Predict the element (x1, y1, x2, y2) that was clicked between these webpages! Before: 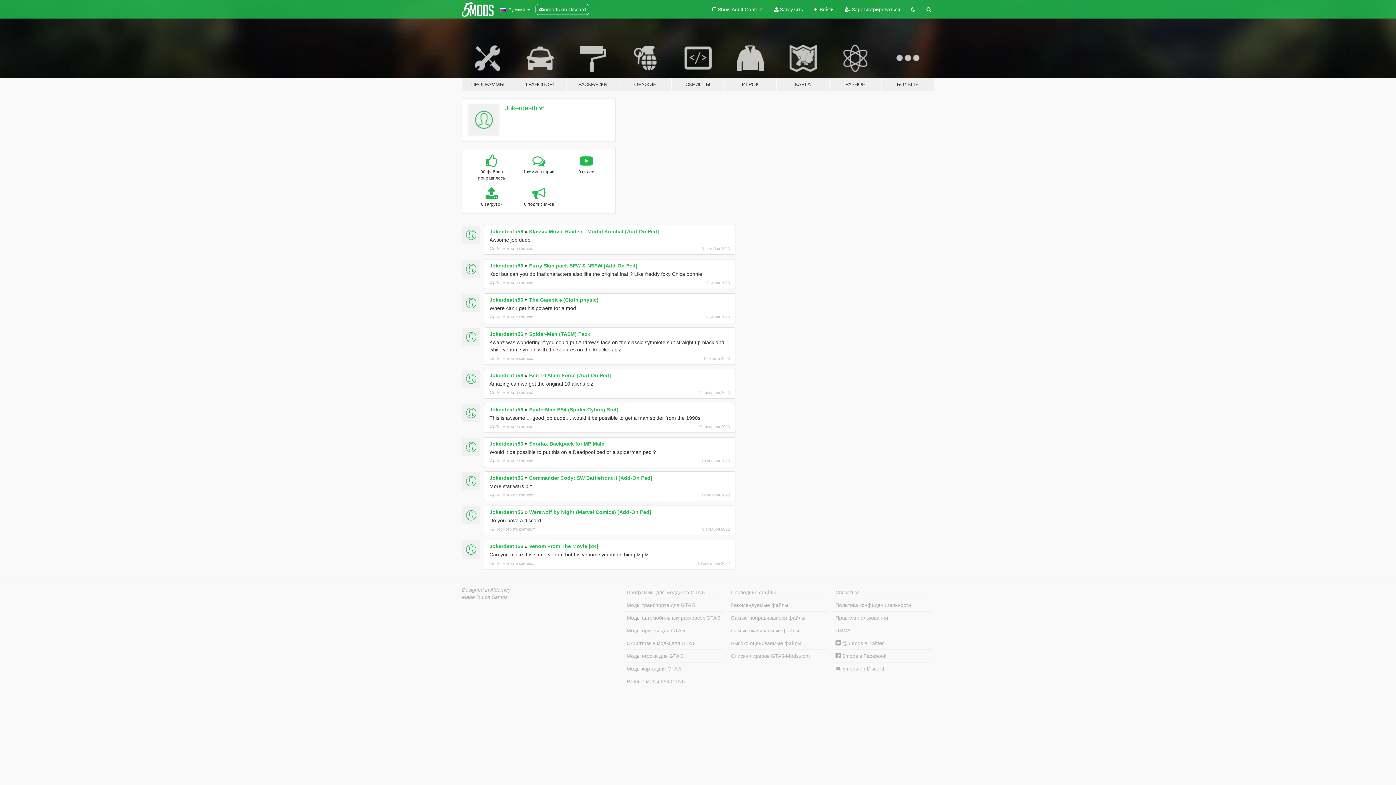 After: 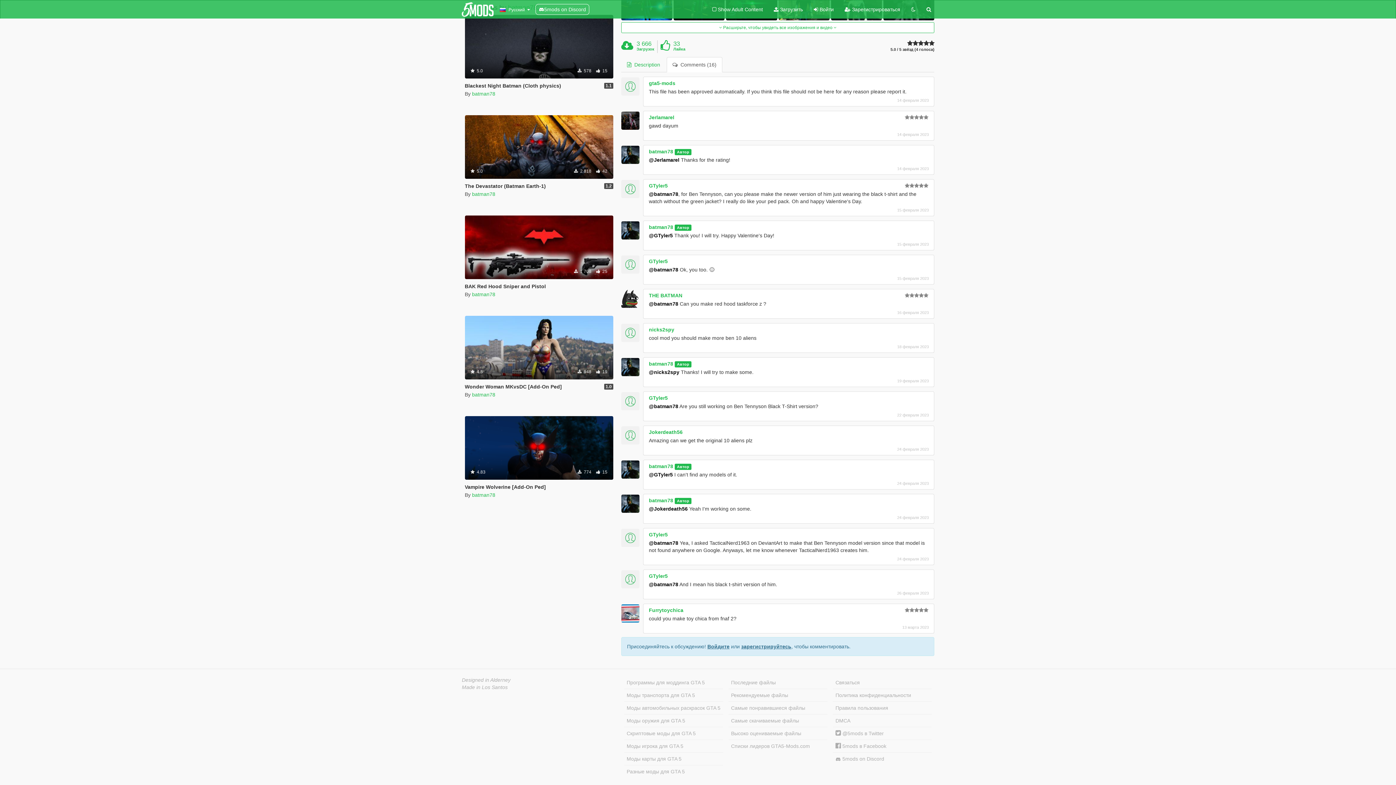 Action: label: Посмотрите контекст bbox: (490, 390, 535, 394)